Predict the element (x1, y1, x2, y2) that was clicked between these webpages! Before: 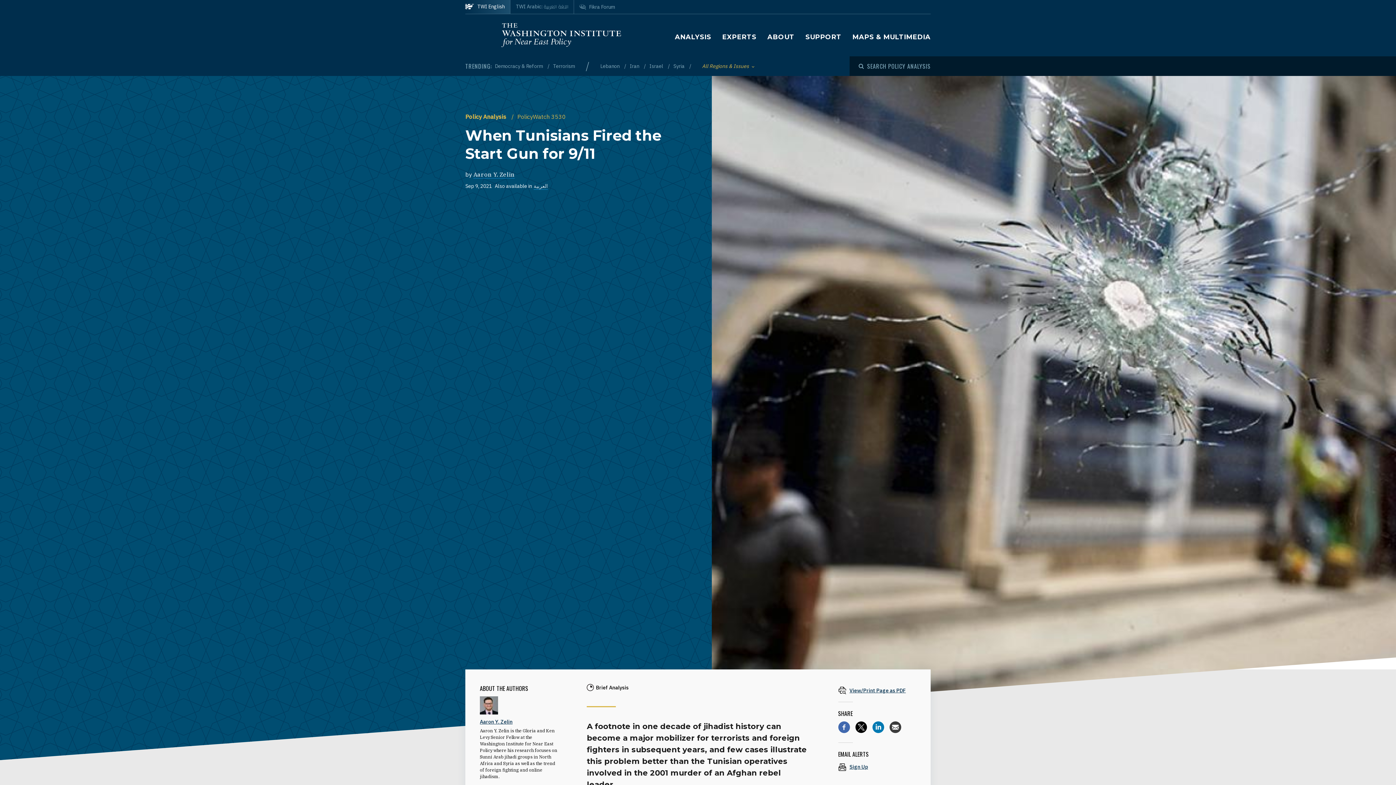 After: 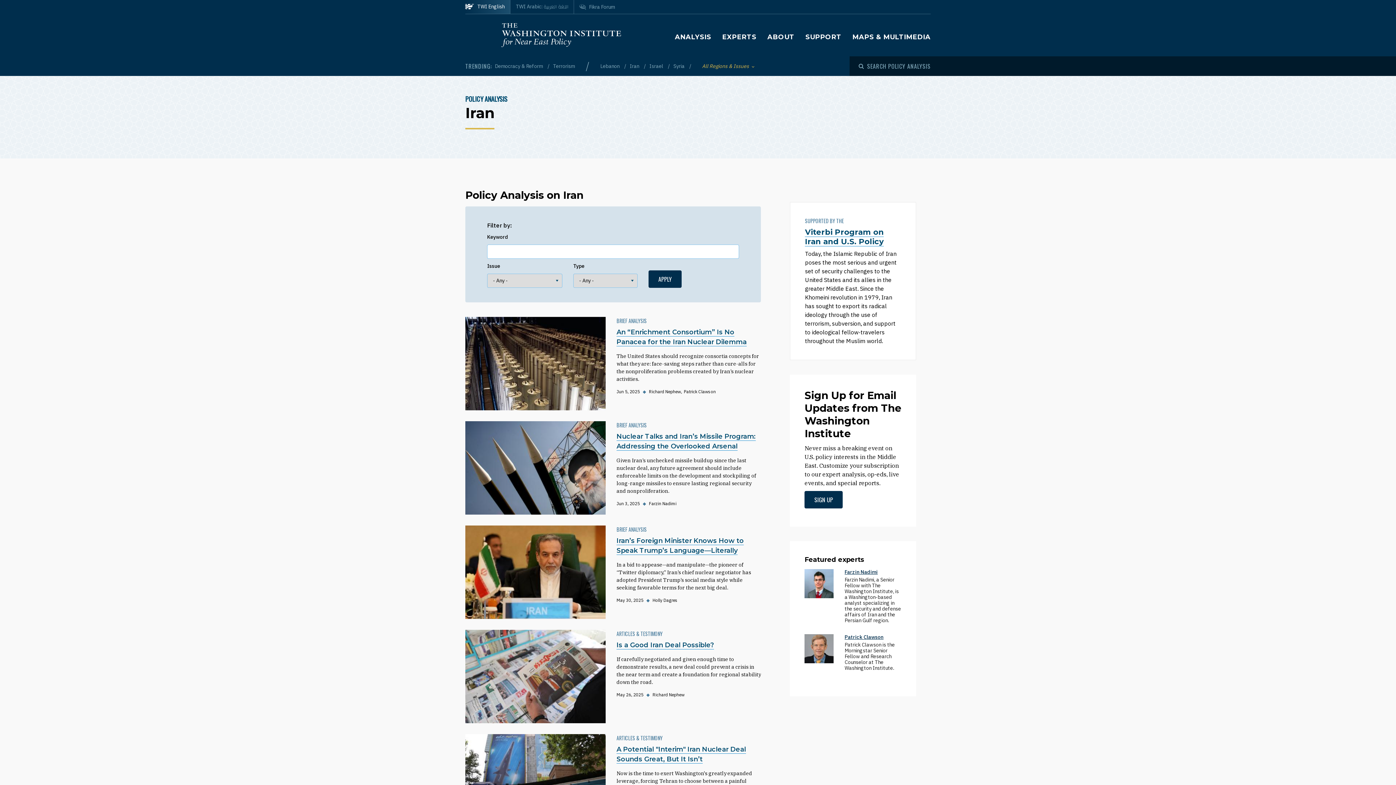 Action: bbox: (629, 62, 640, 69) label: Iran 